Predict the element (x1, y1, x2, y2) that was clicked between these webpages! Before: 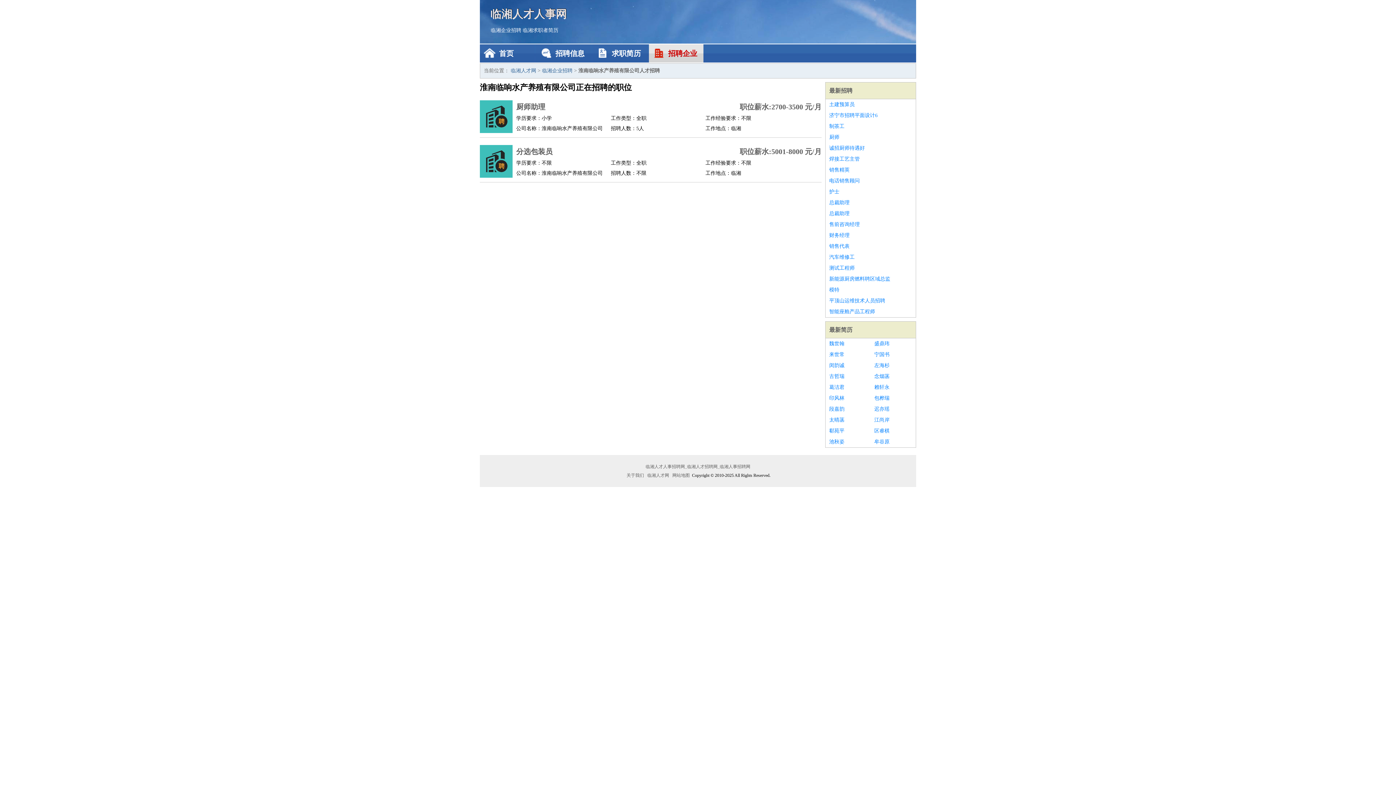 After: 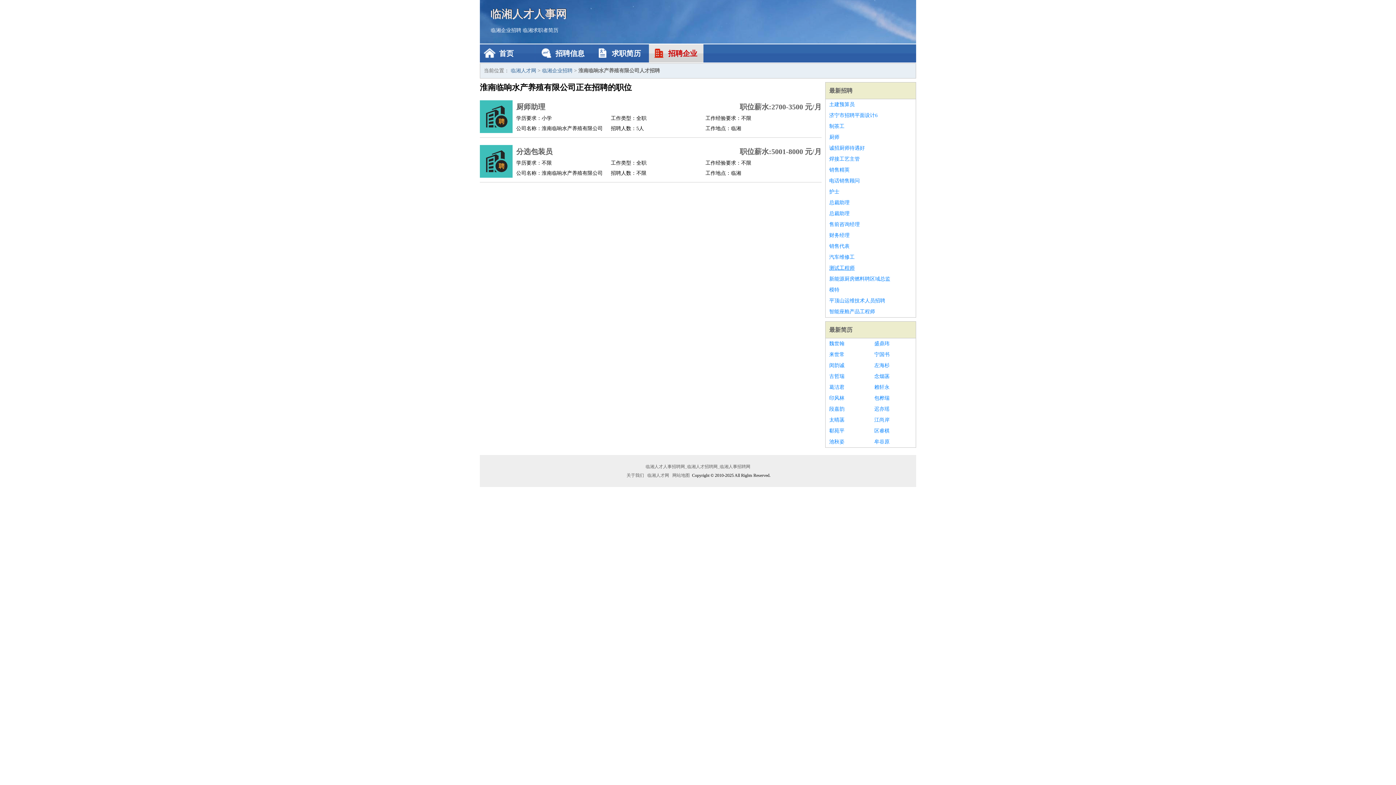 Action: bbox: (829, 262, 912, 273) label: 测试工程师